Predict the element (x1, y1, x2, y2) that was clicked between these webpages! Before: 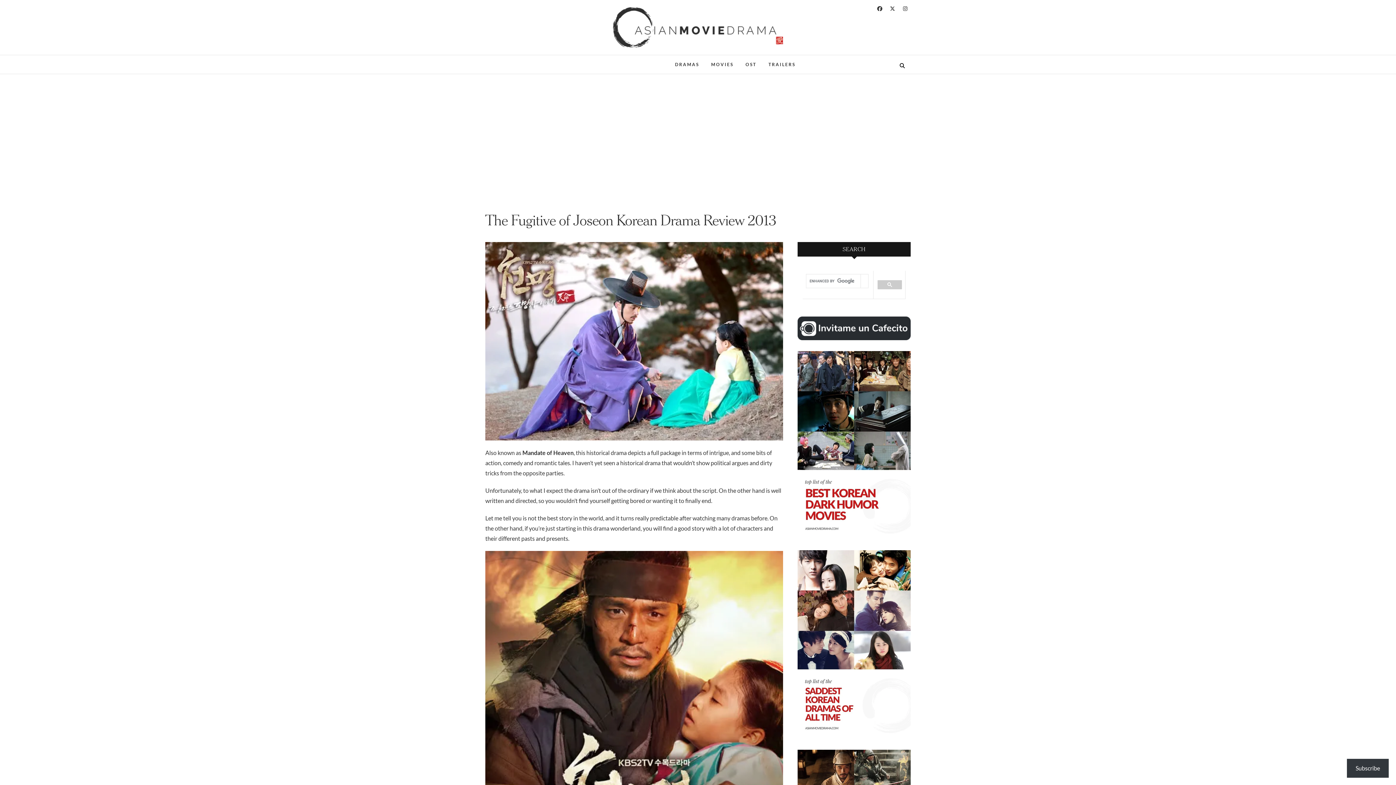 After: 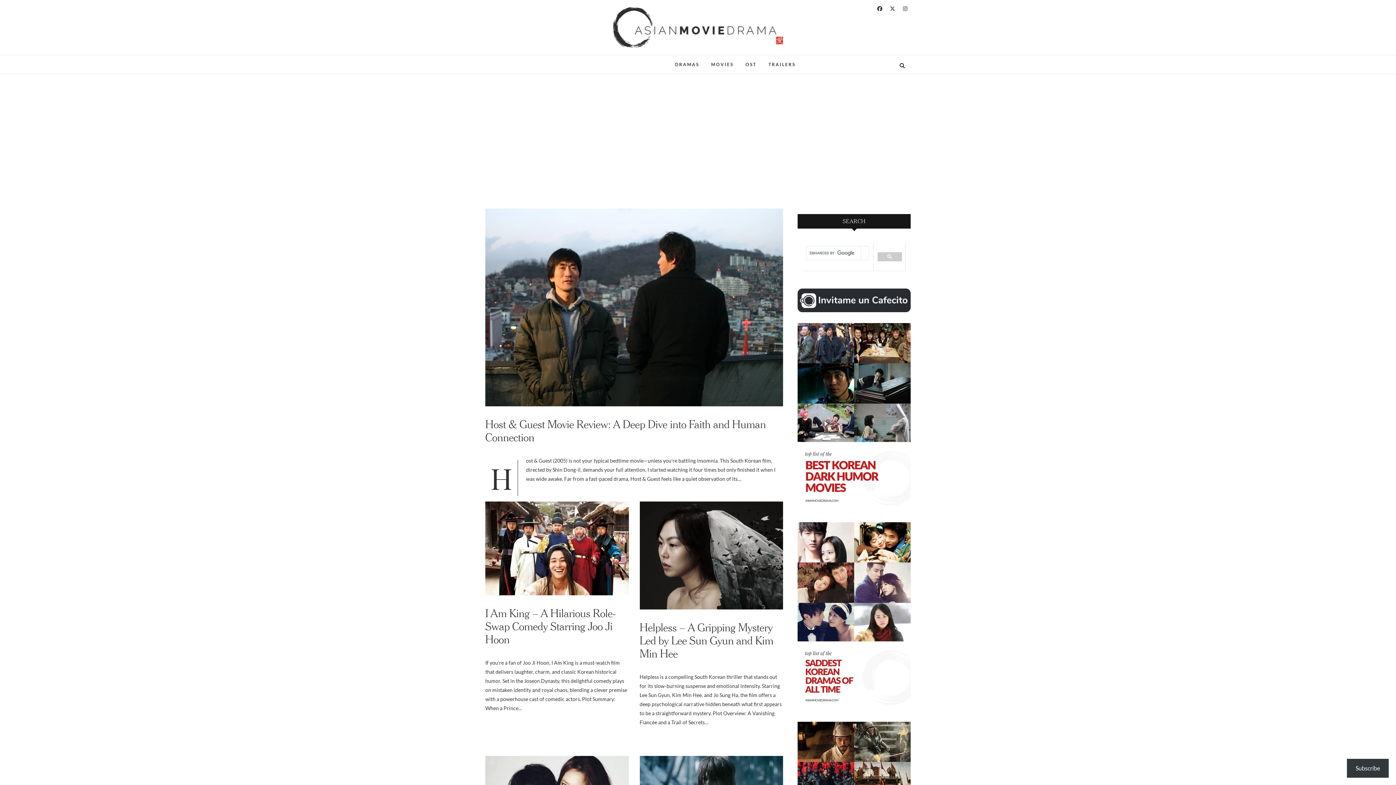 Action: bbox: (613, 8, 783, 14)